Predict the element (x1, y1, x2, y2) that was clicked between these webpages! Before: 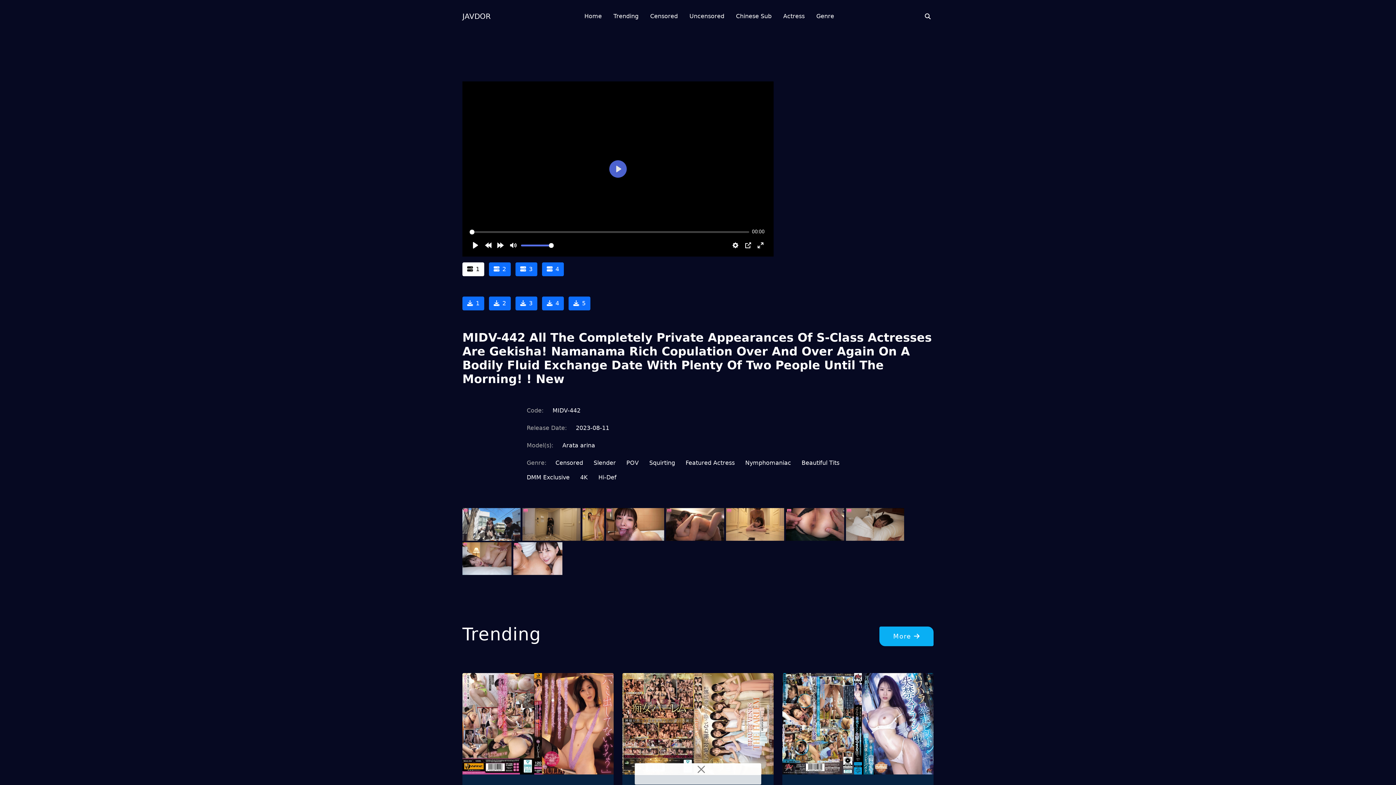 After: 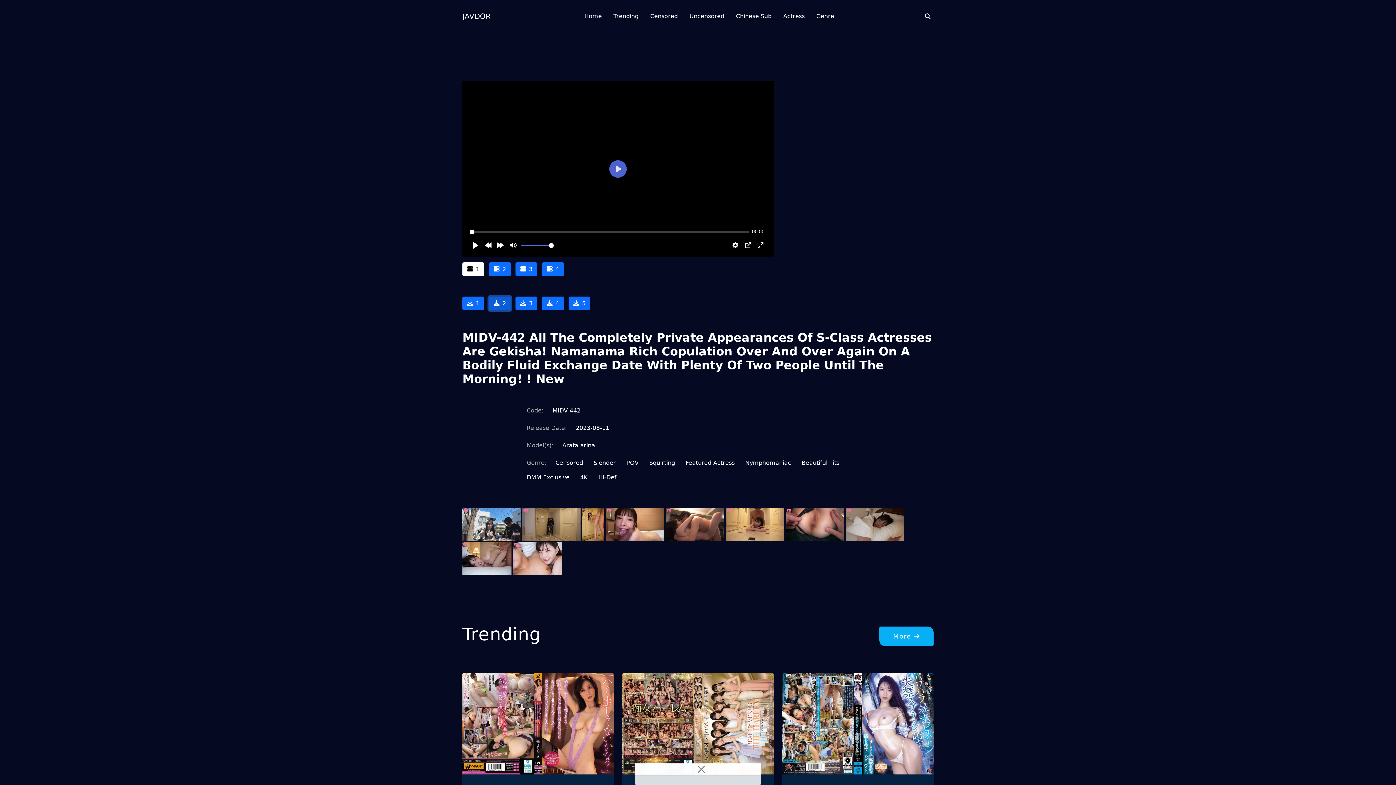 Action: label: 2 bbox: (489, 296, 510, 310)